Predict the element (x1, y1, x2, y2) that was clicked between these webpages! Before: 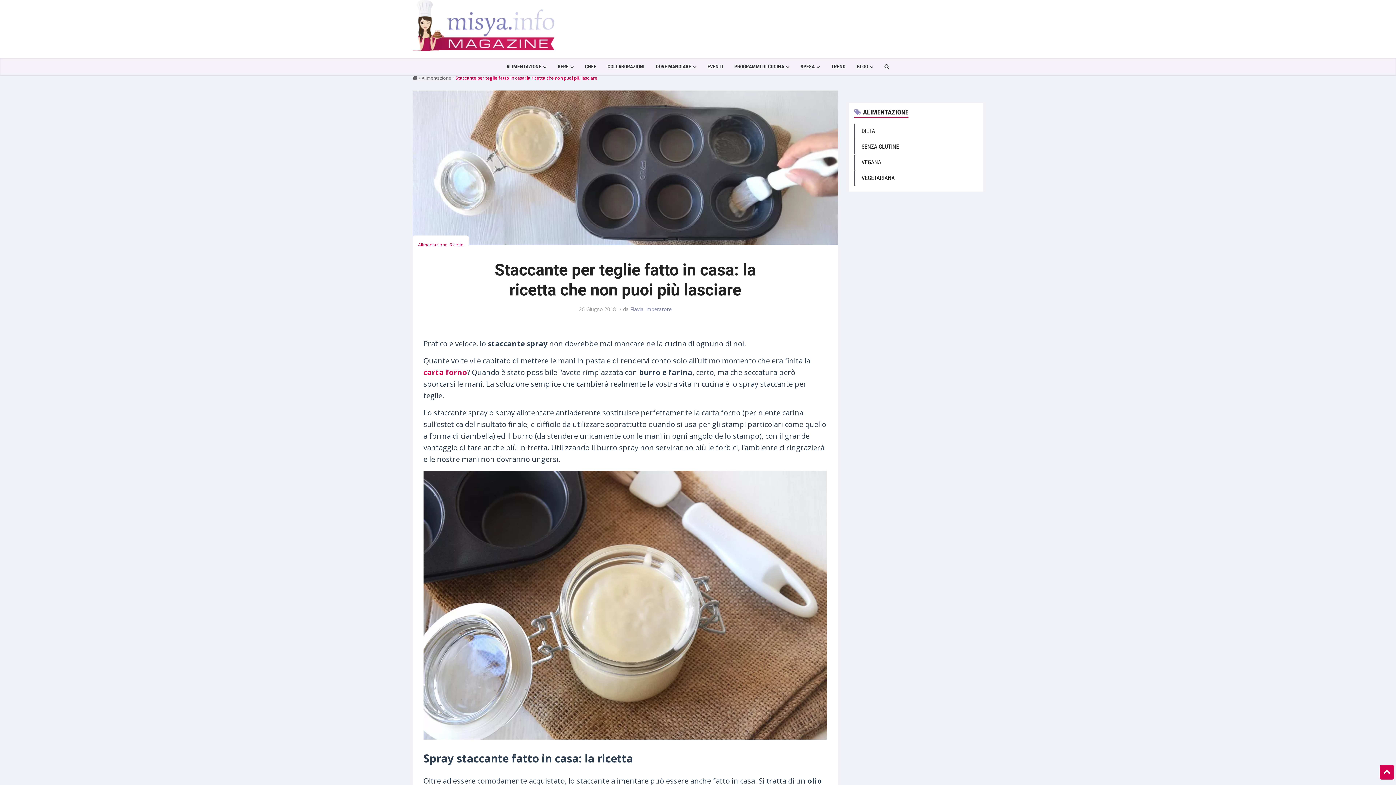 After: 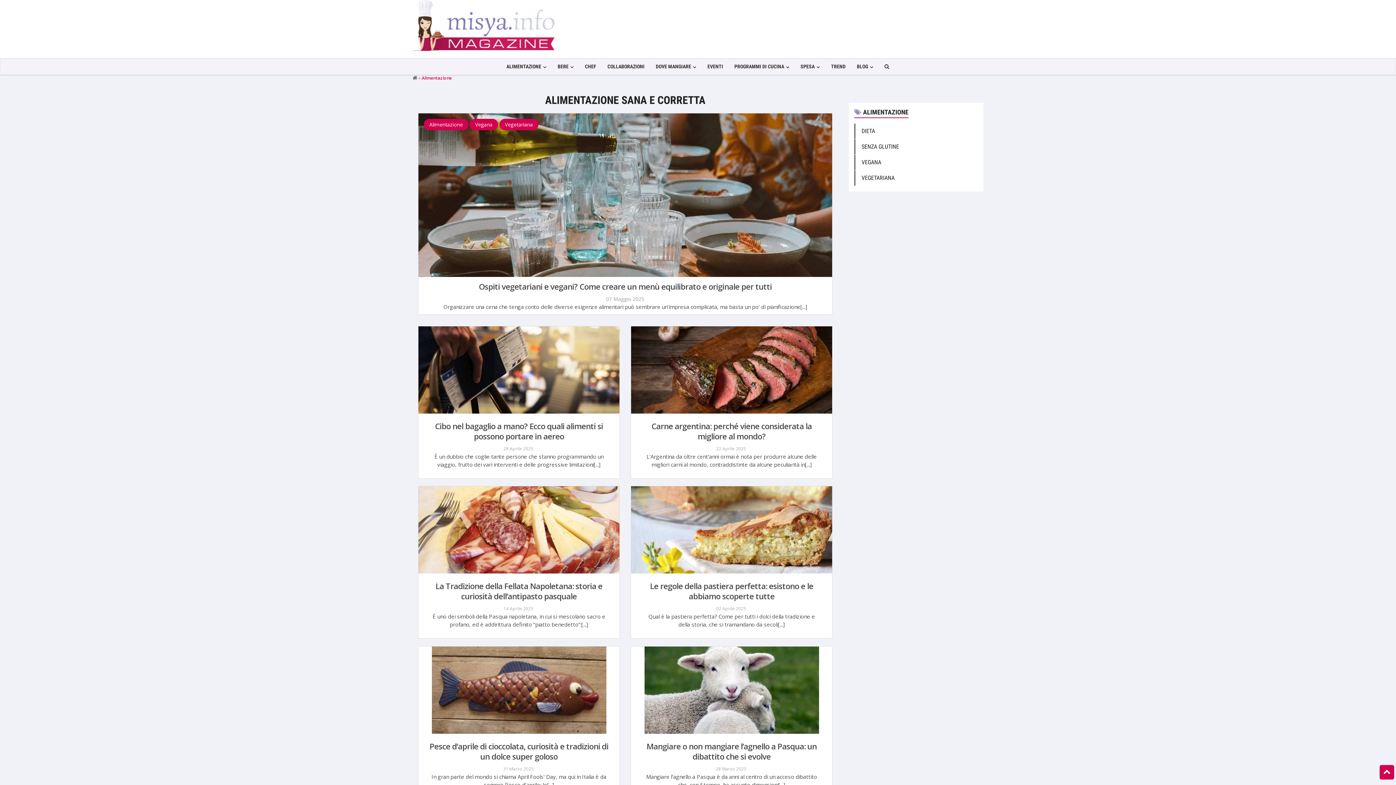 Action: label: Alimentazione bbox: (421, 74, 451, 81)